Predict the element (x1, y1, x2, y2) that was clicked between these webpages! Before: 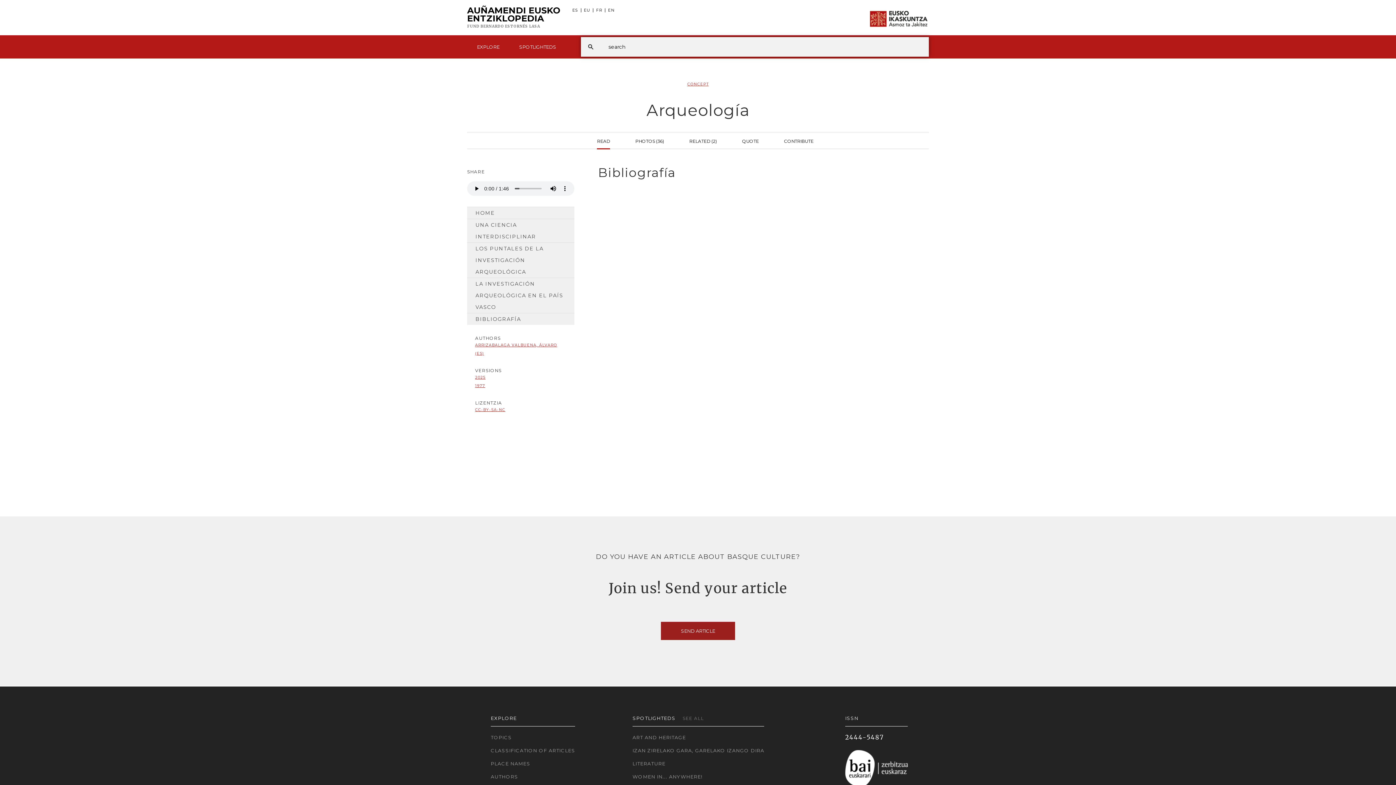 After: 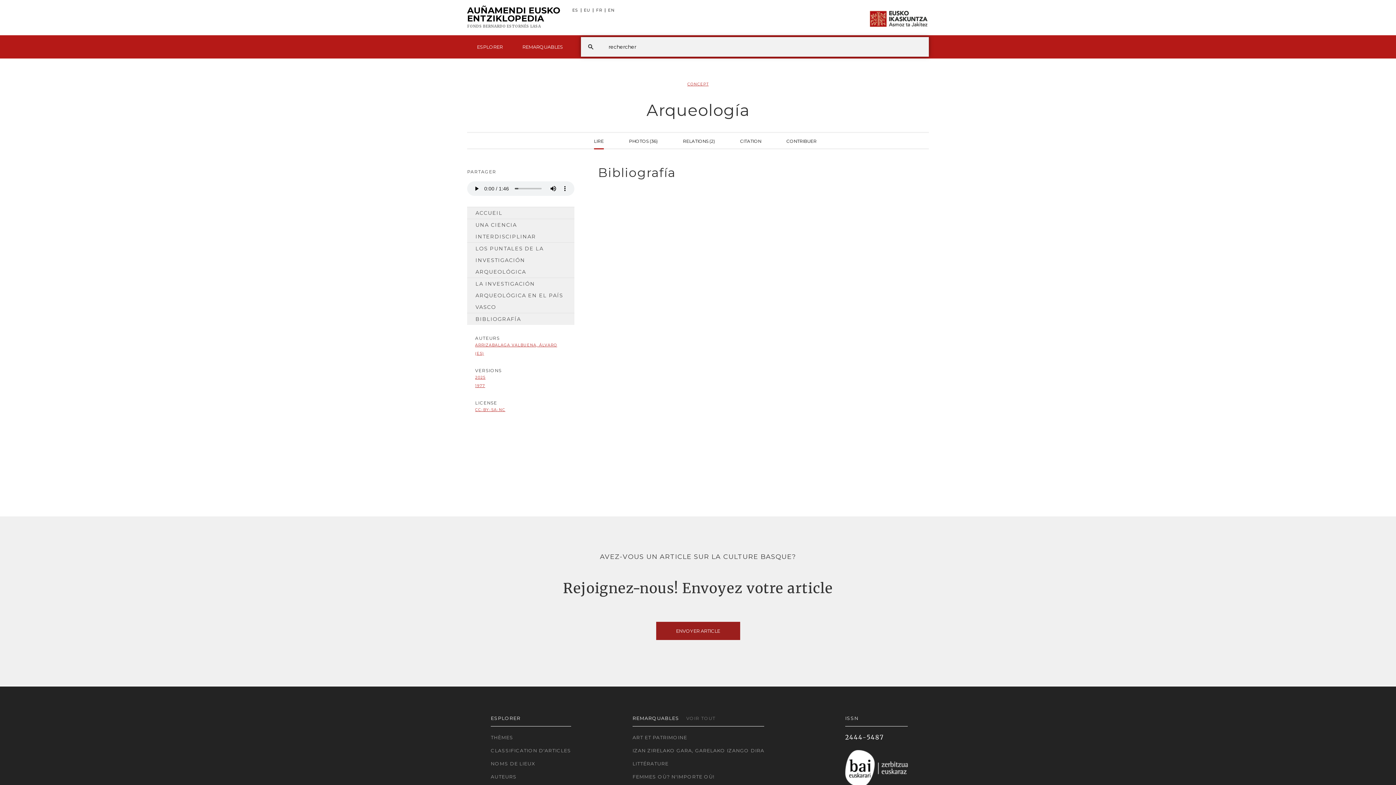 Action: label: FR bbox: (594, 8, 605, 12)